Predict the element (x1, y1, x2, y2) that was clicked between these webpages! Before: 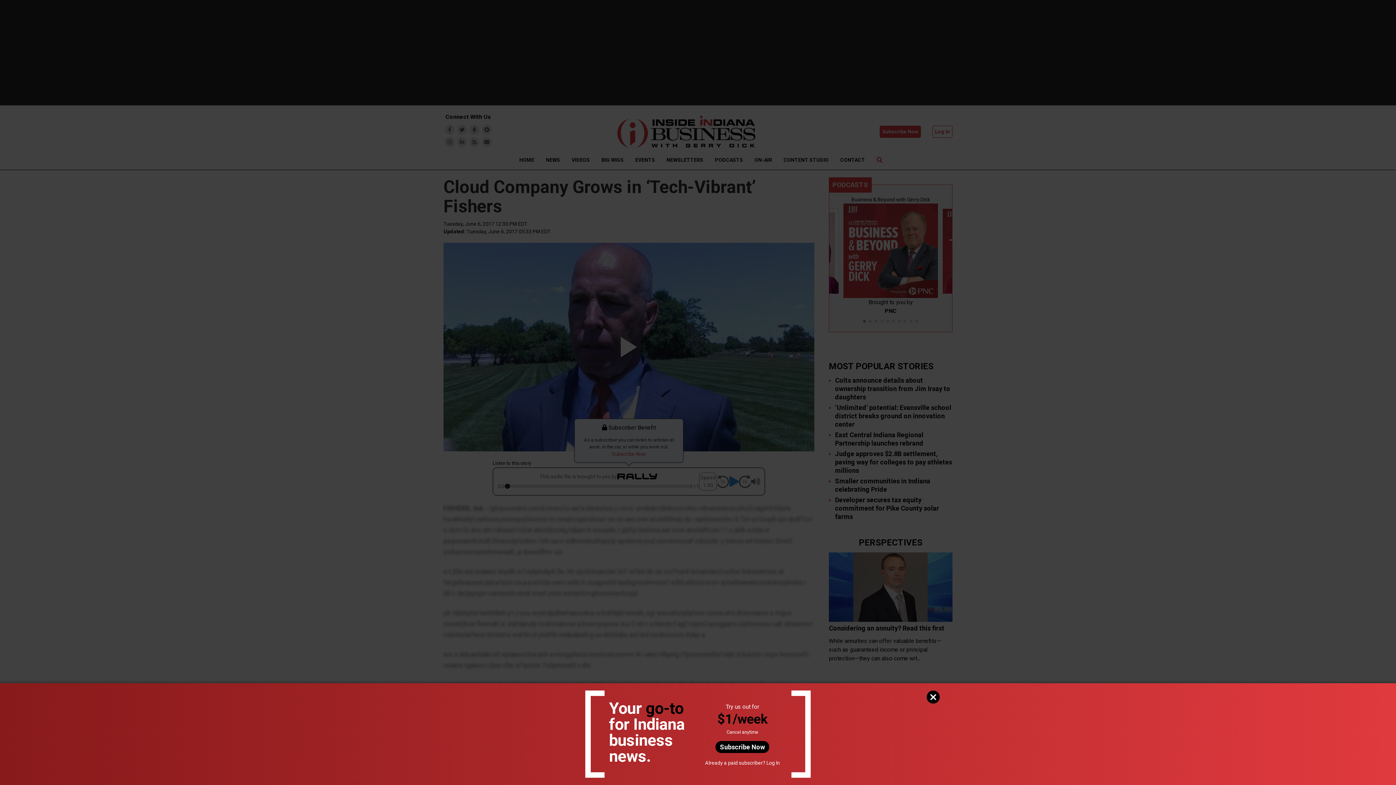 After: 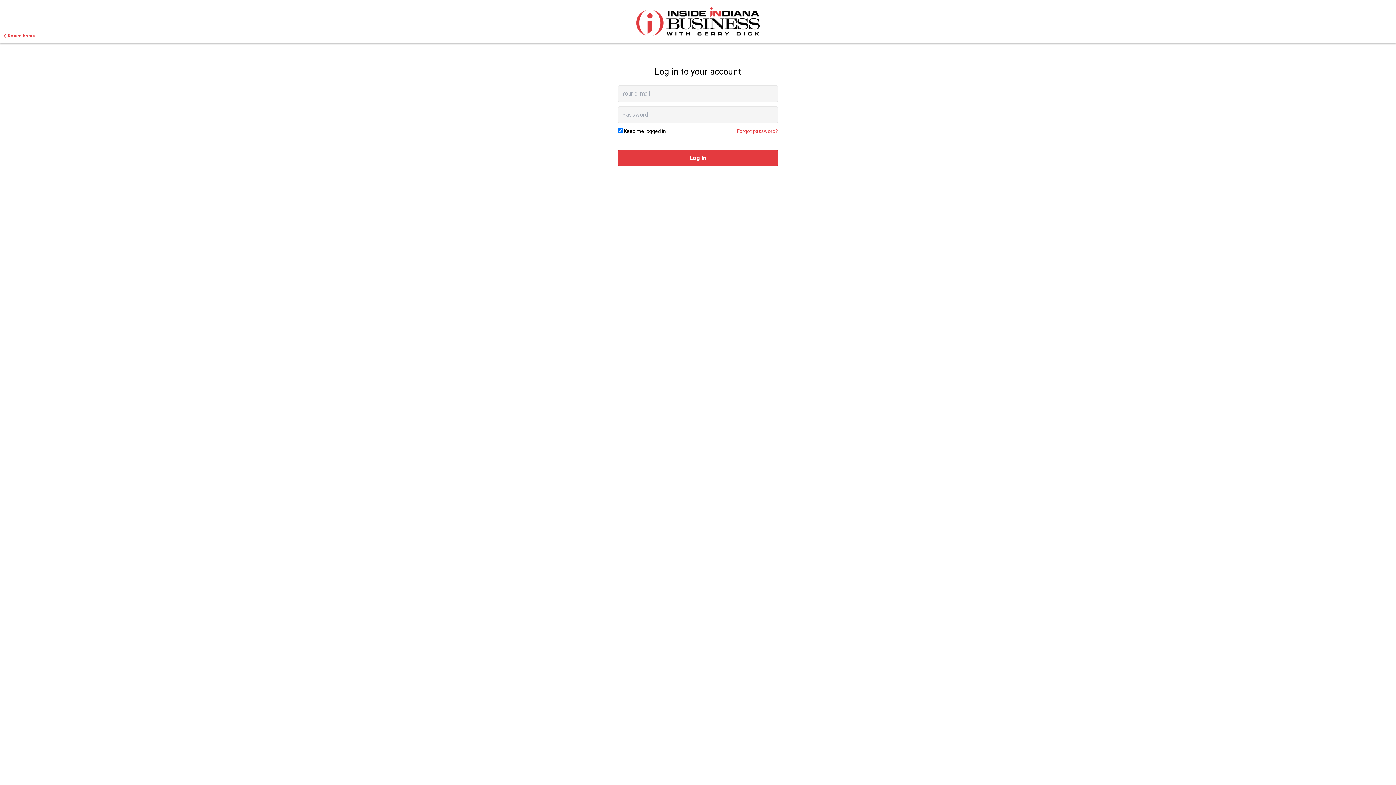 Action: bbox: (766, 760, 780, 766) label: Log In